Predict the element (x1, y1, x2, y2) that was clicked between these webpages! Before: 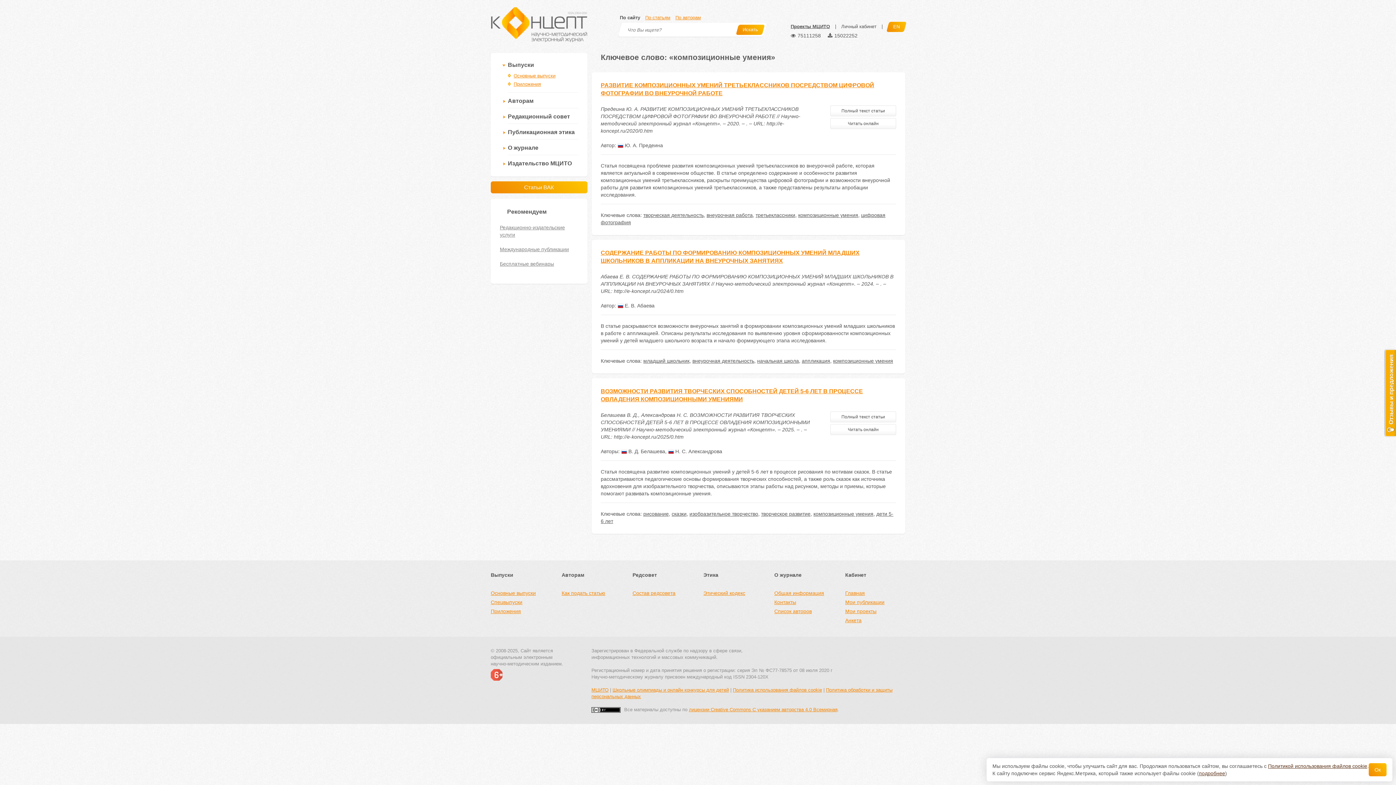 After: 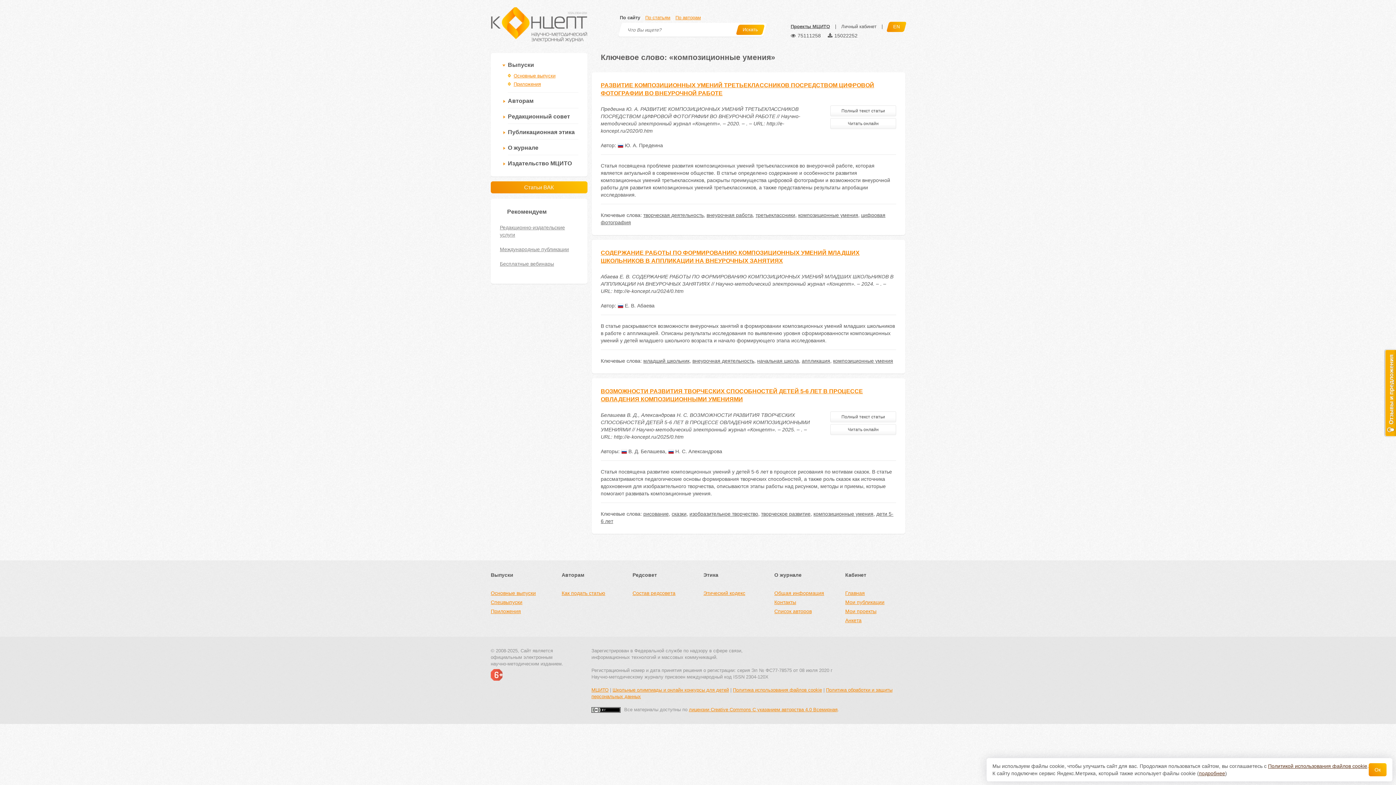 Action: label:  В. Д. Белашева bbox: (621, 448, 665, 454)